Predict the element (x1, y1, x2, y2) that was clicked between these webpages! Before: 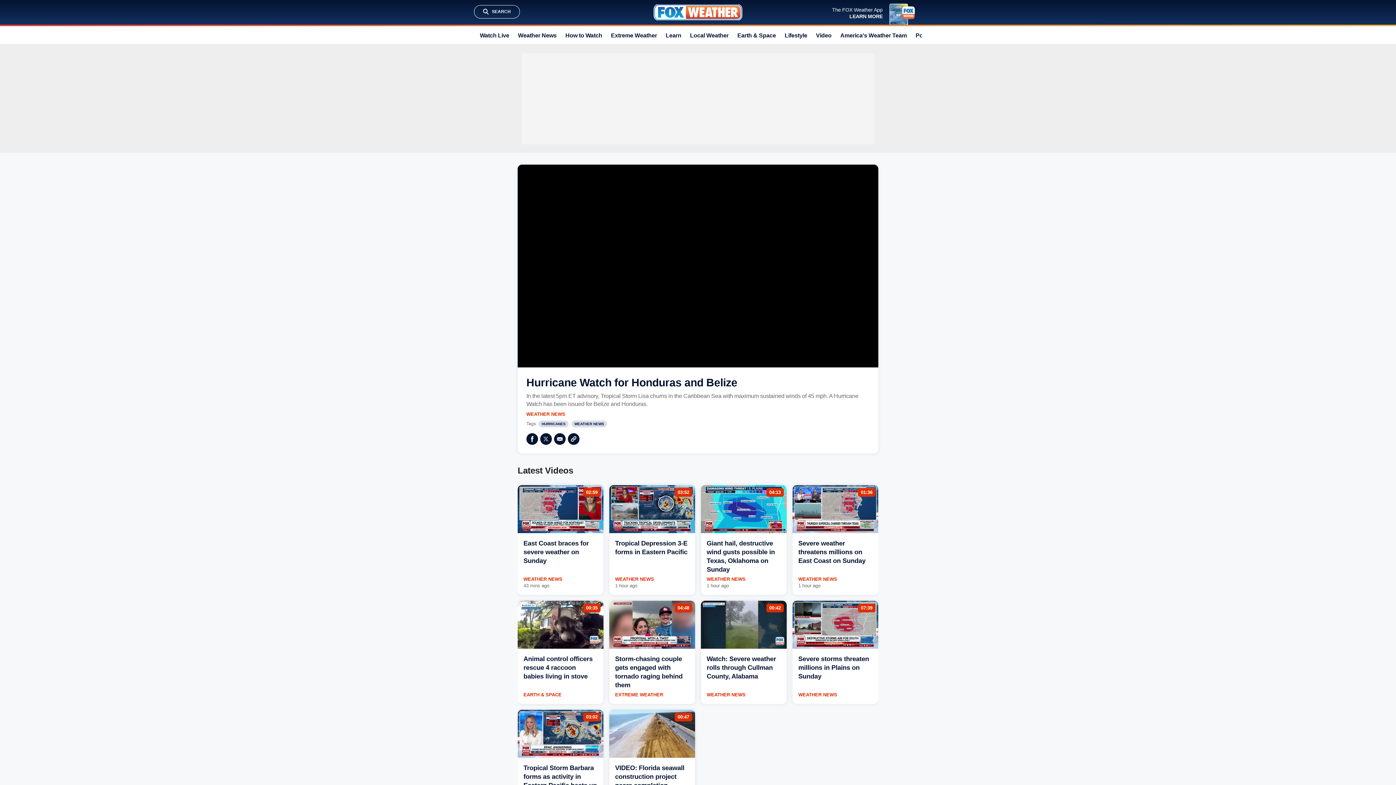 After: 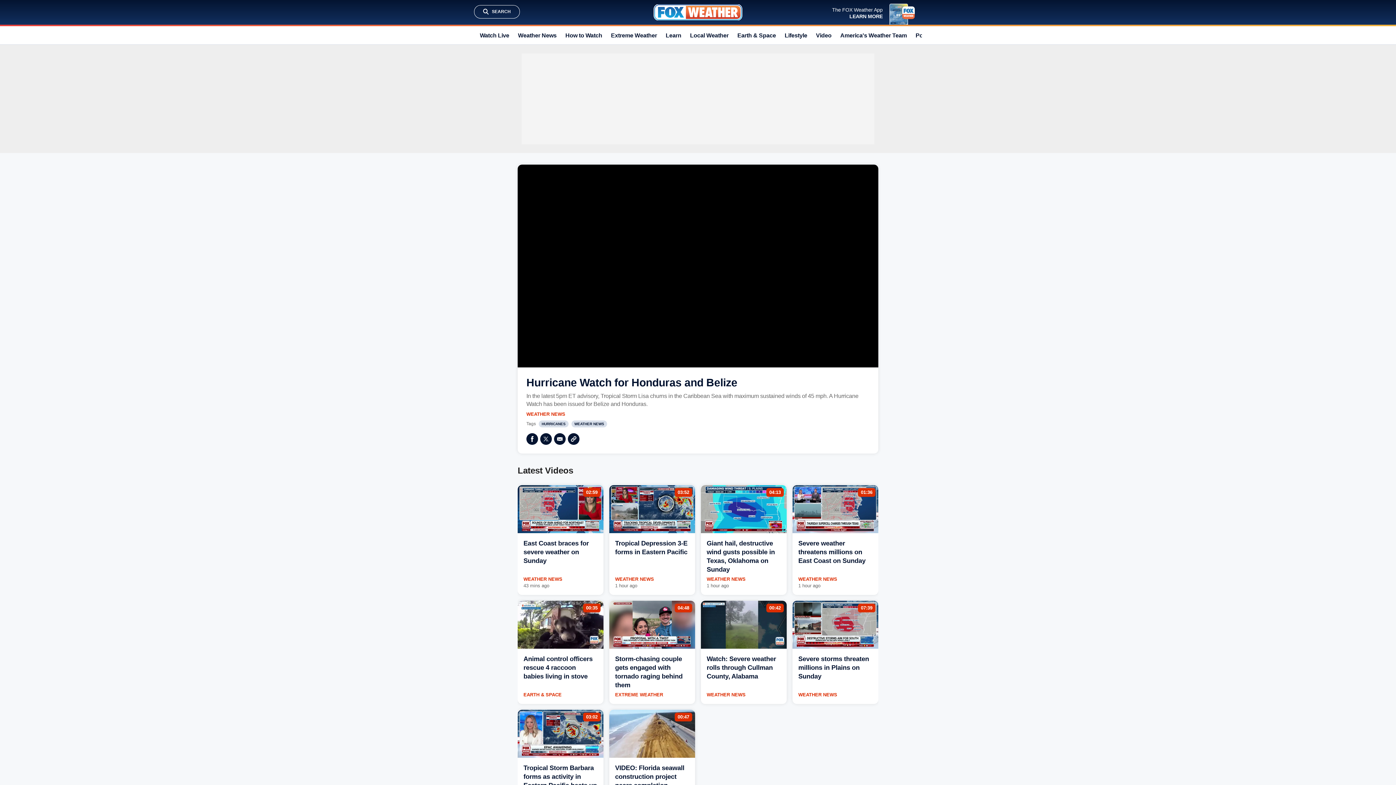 Action: bbox: (677, 605, 689, 611) label: 04:48